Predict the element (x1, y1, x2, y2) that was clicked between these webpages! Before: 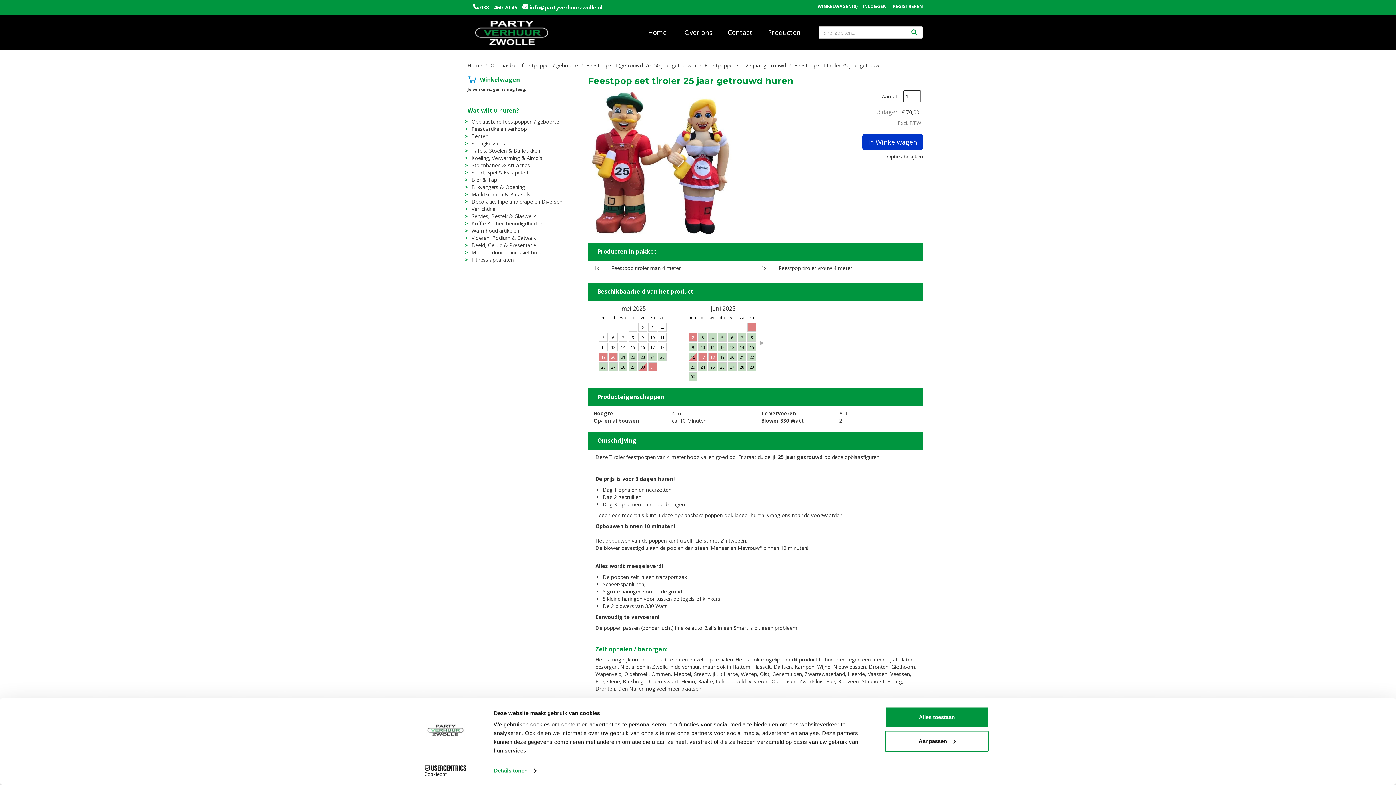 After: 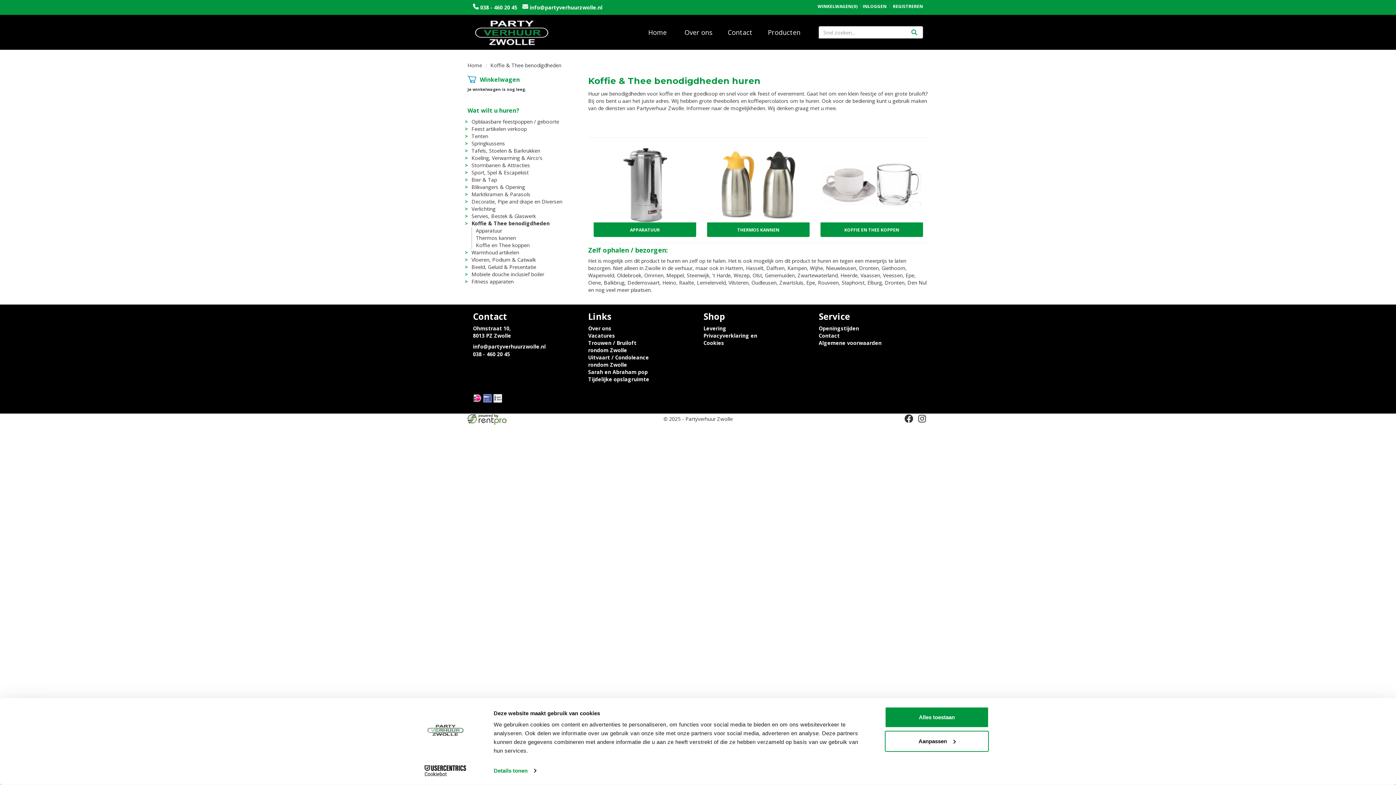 Action: bbox: (471, 220, 542, 226) label: Koffie & Thee benodigdheden